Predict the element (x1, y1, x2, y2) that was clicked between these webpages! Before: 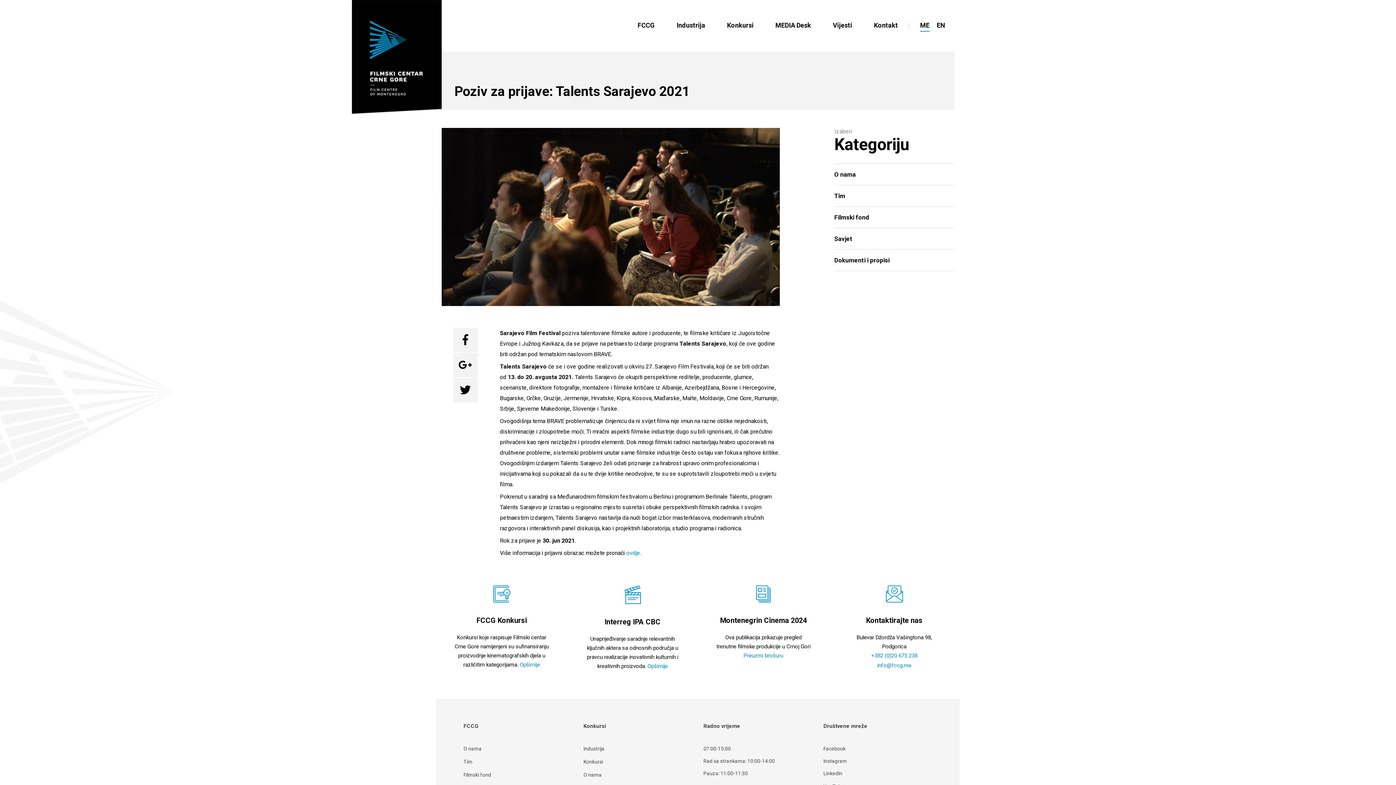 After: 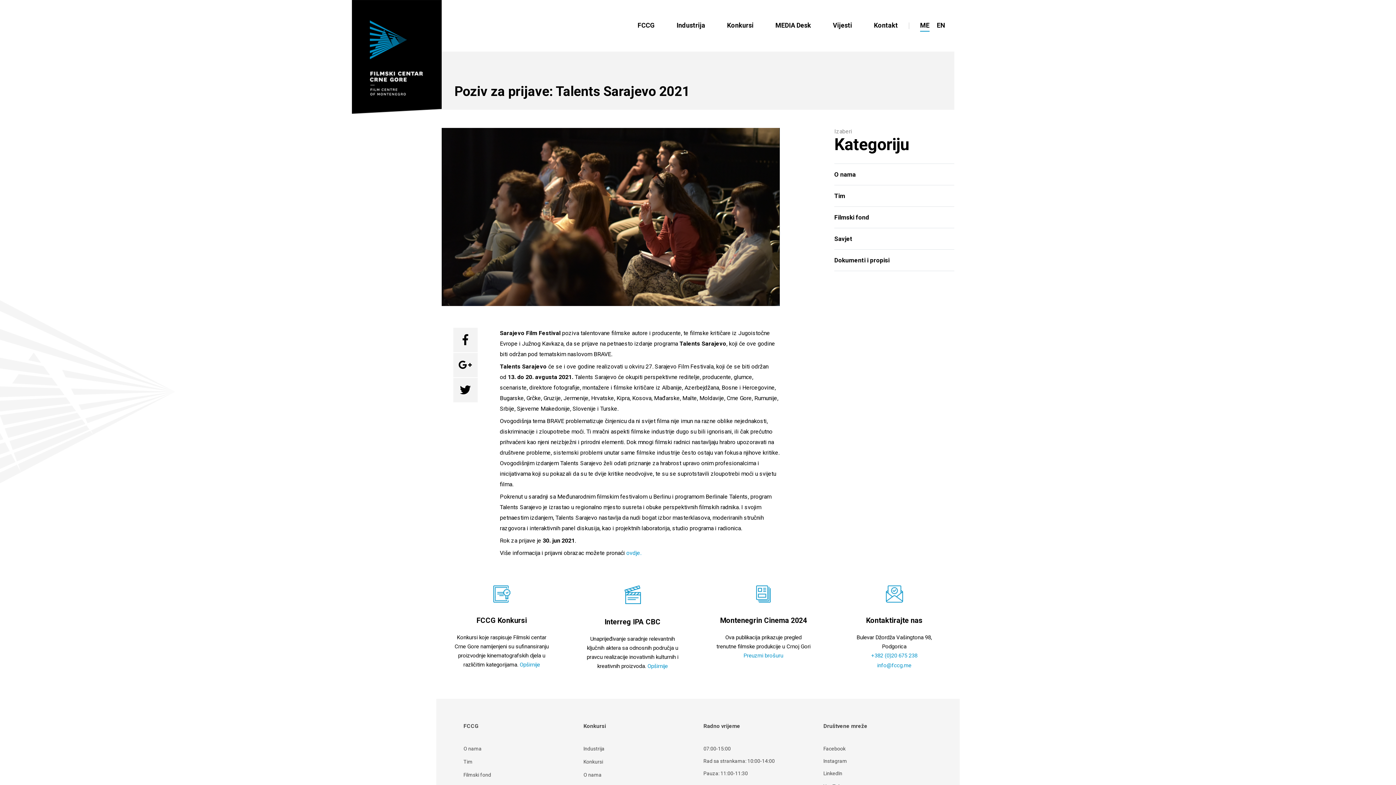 Action: bbox: (441, 213, 780, 220)